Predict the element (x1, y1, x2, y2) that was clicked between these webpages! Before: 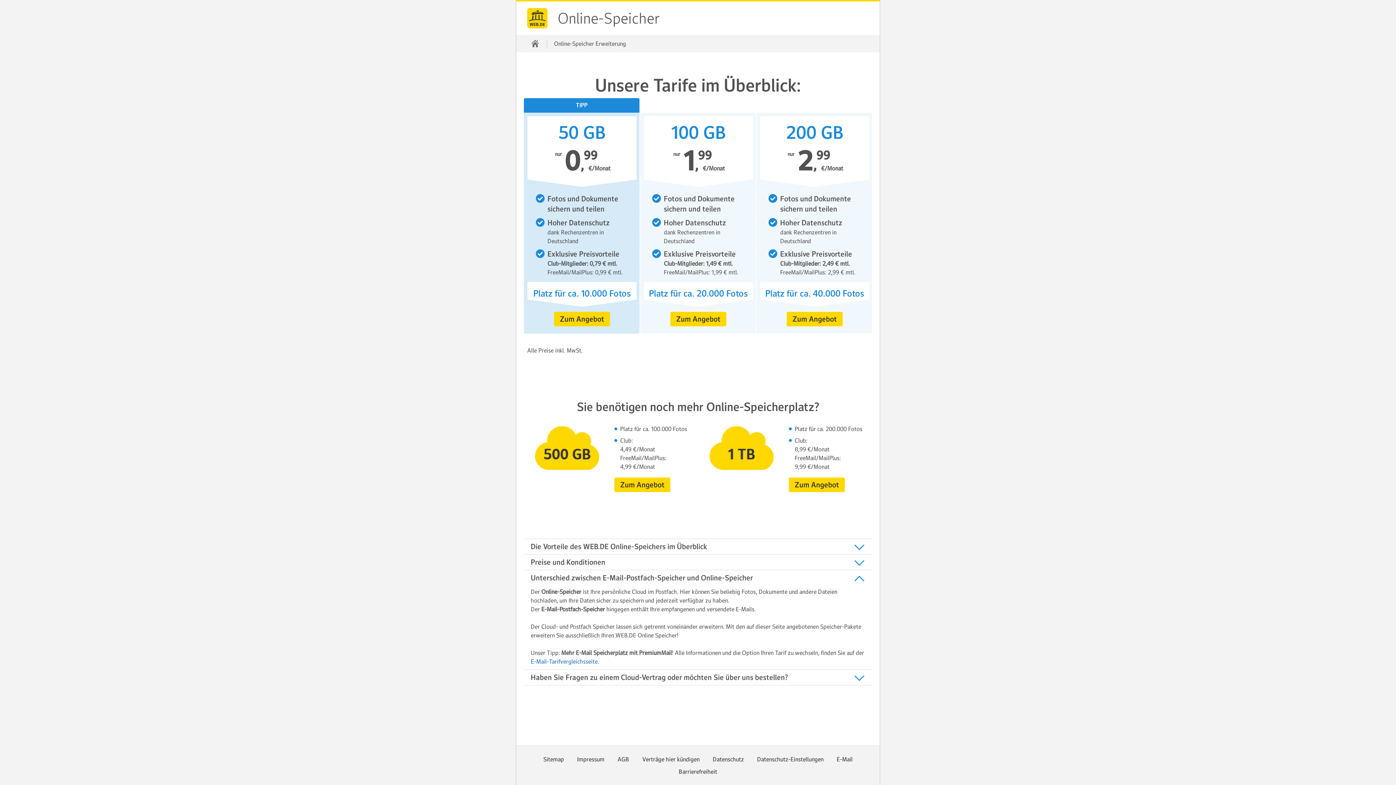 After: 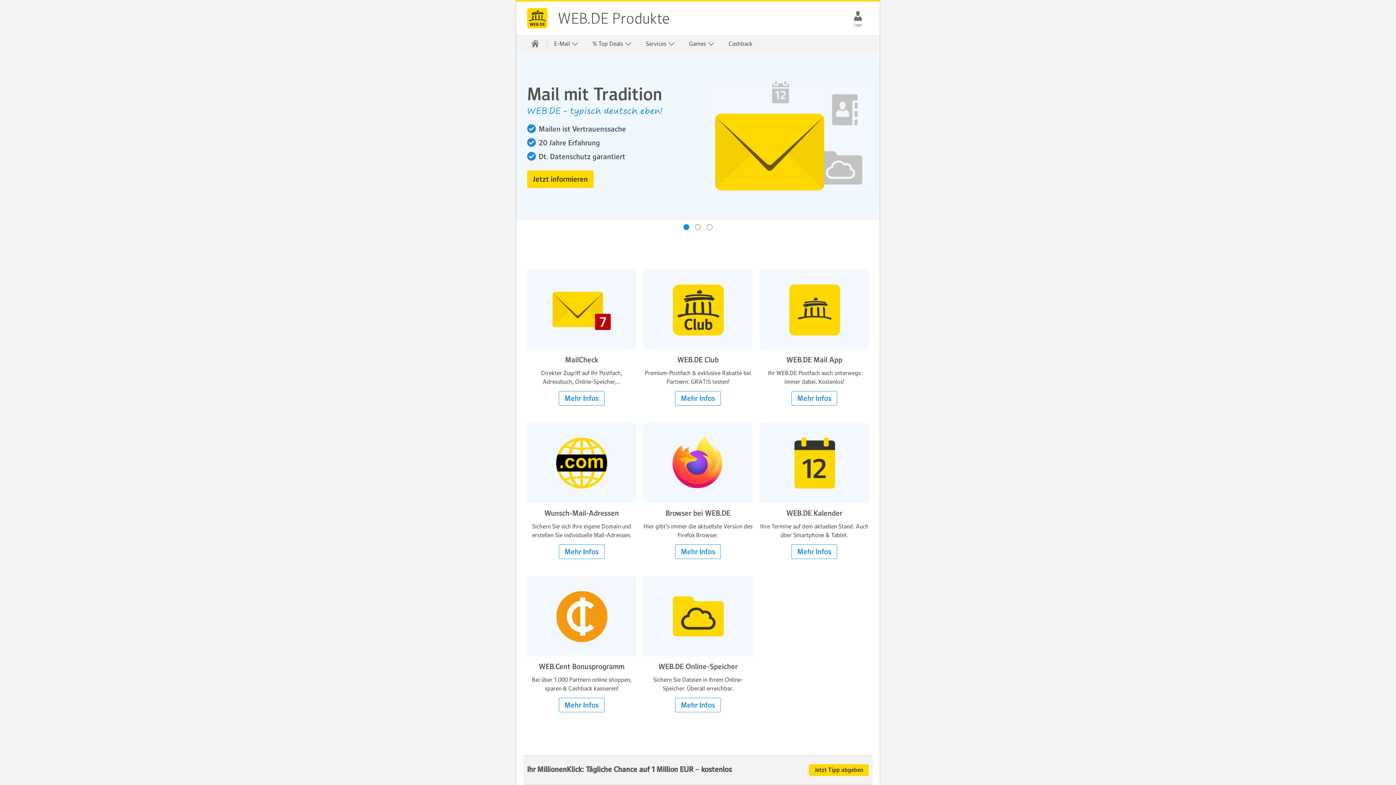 Action: label: Startseite bbox: (523, 34, 546, 52)